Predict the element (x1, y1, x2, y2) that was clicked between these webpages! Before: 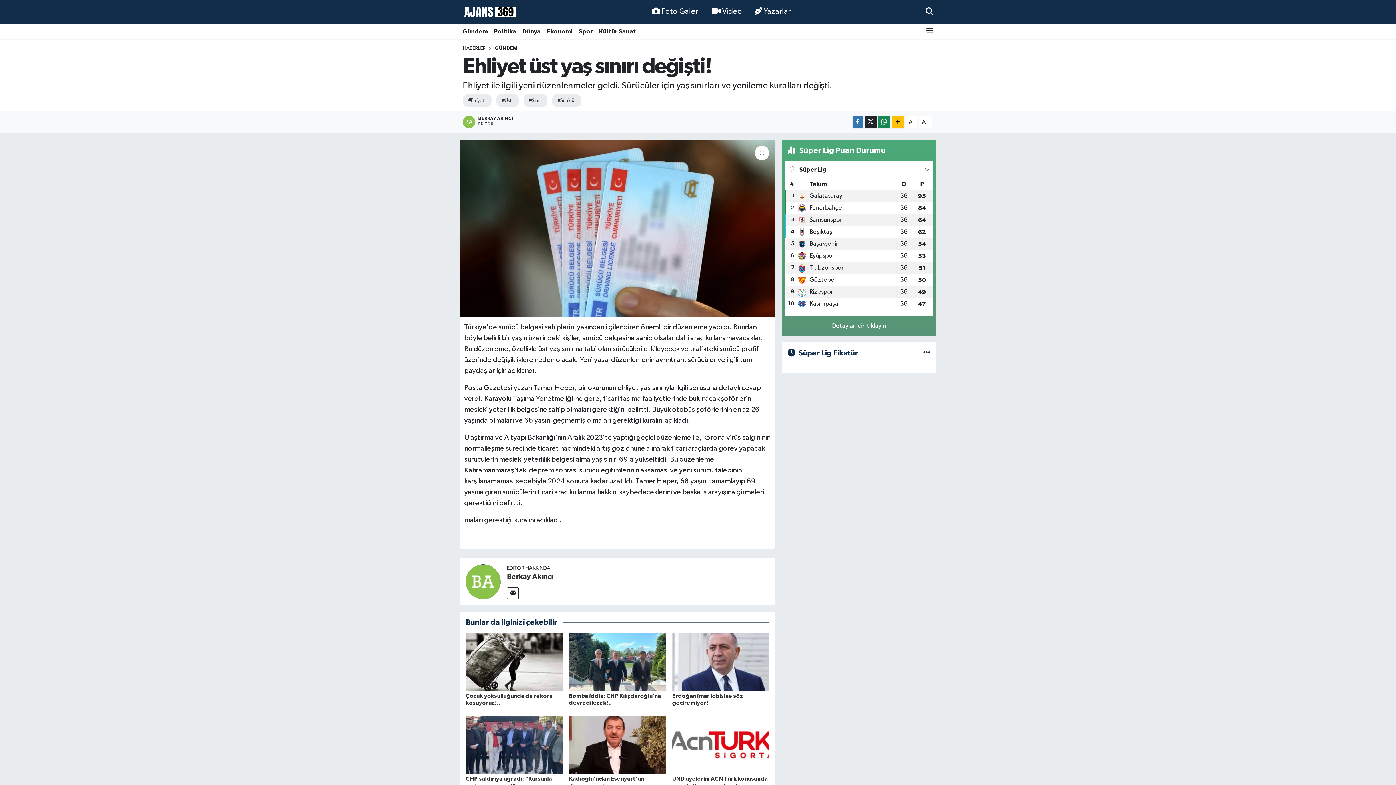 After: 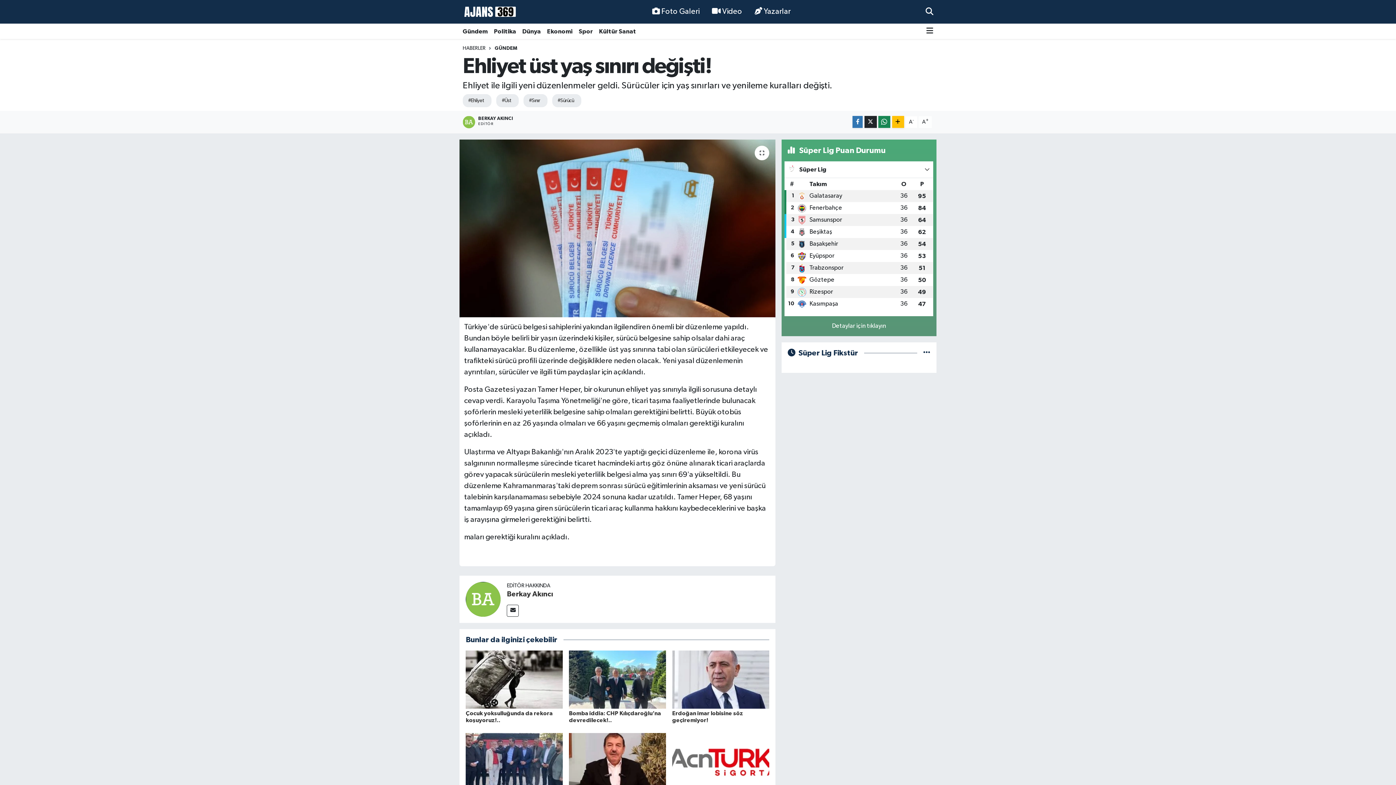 Action: bbox: (918, 116, 932, 128) label: A+